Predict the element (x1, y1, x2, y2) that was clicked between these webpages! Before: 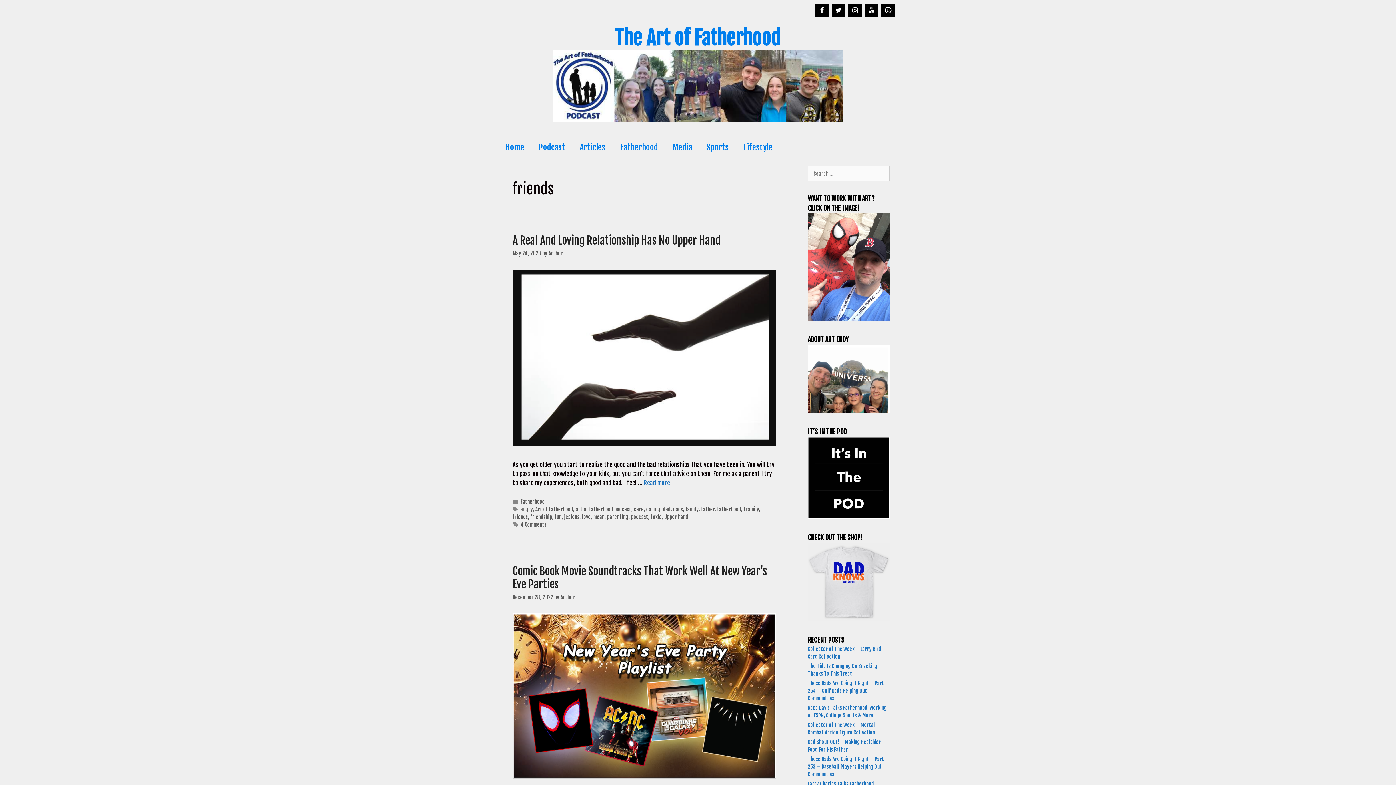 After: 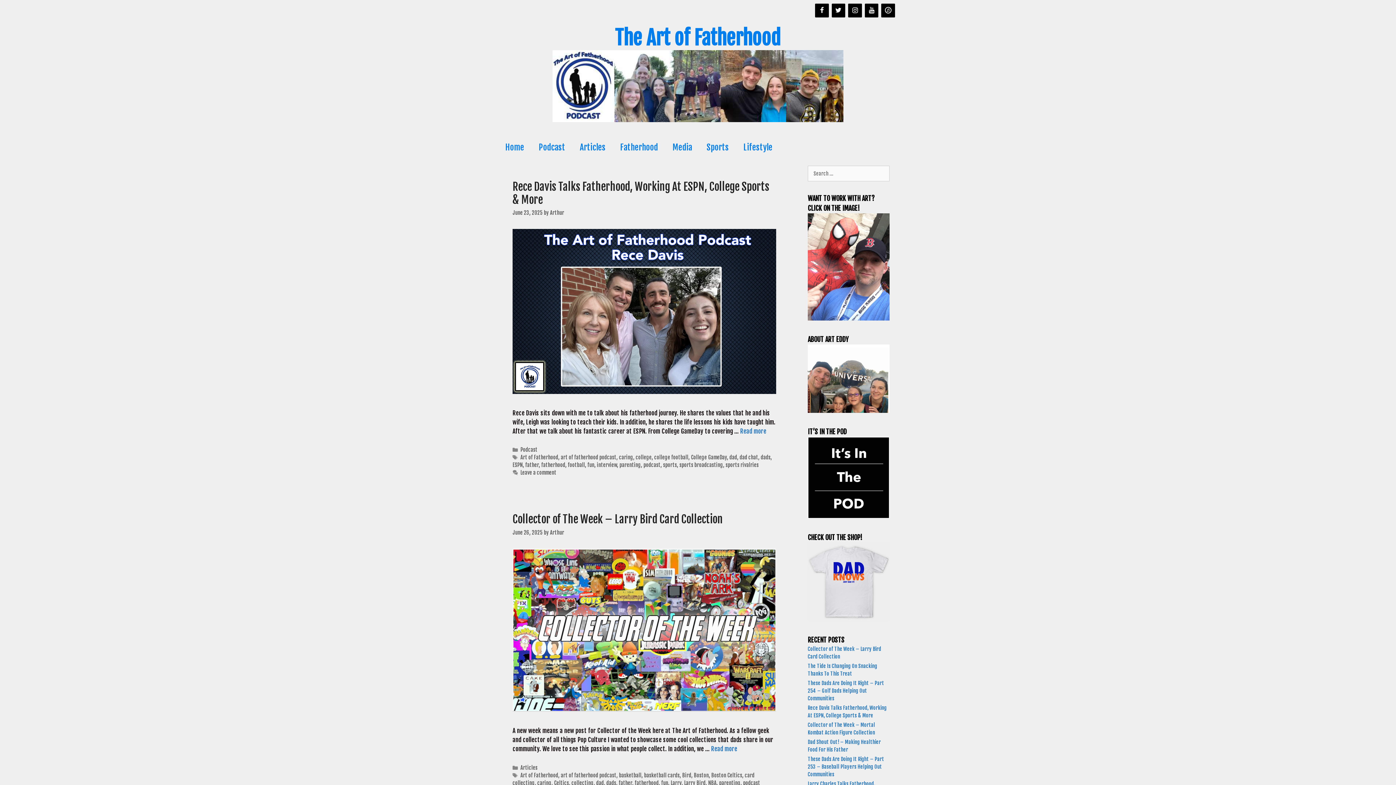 Action: bbox: (552, 82, 843, 89)